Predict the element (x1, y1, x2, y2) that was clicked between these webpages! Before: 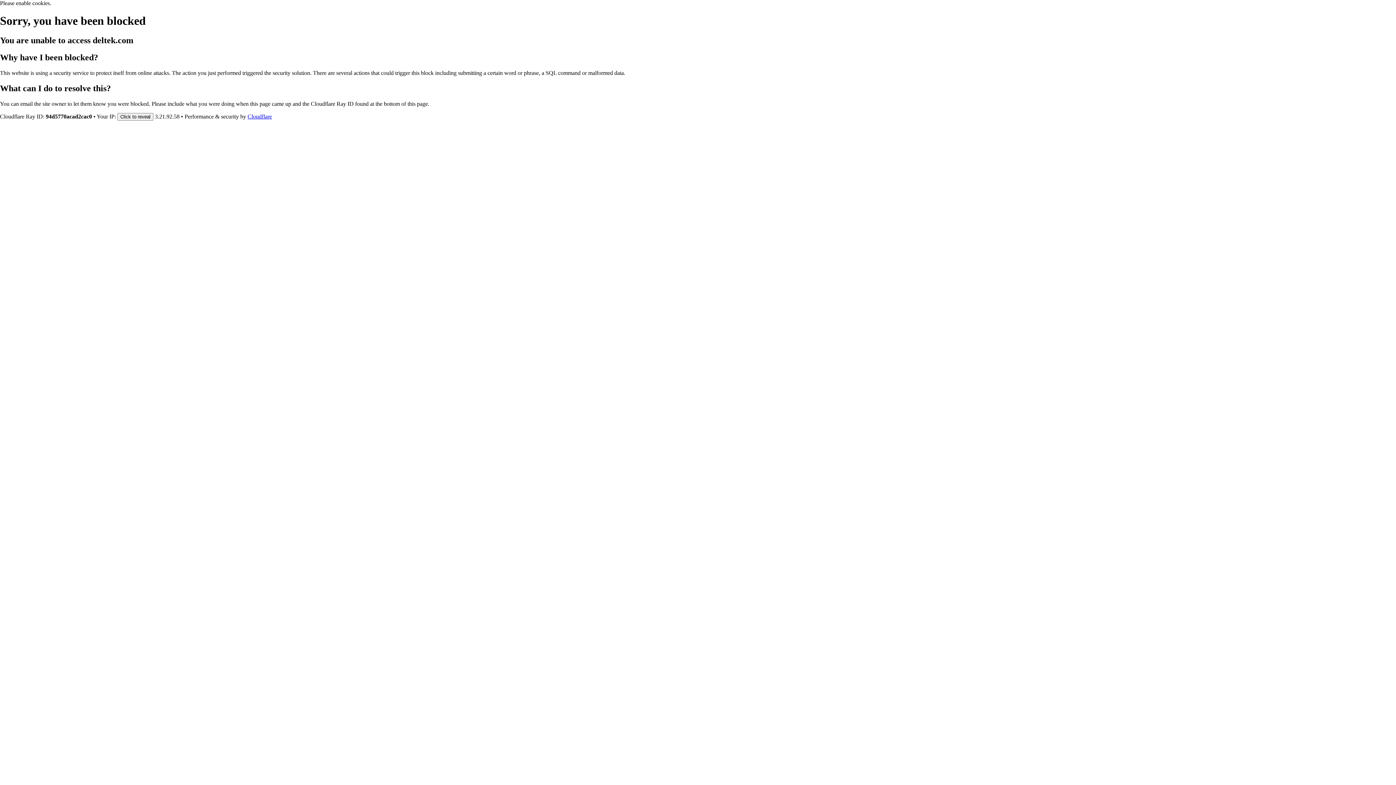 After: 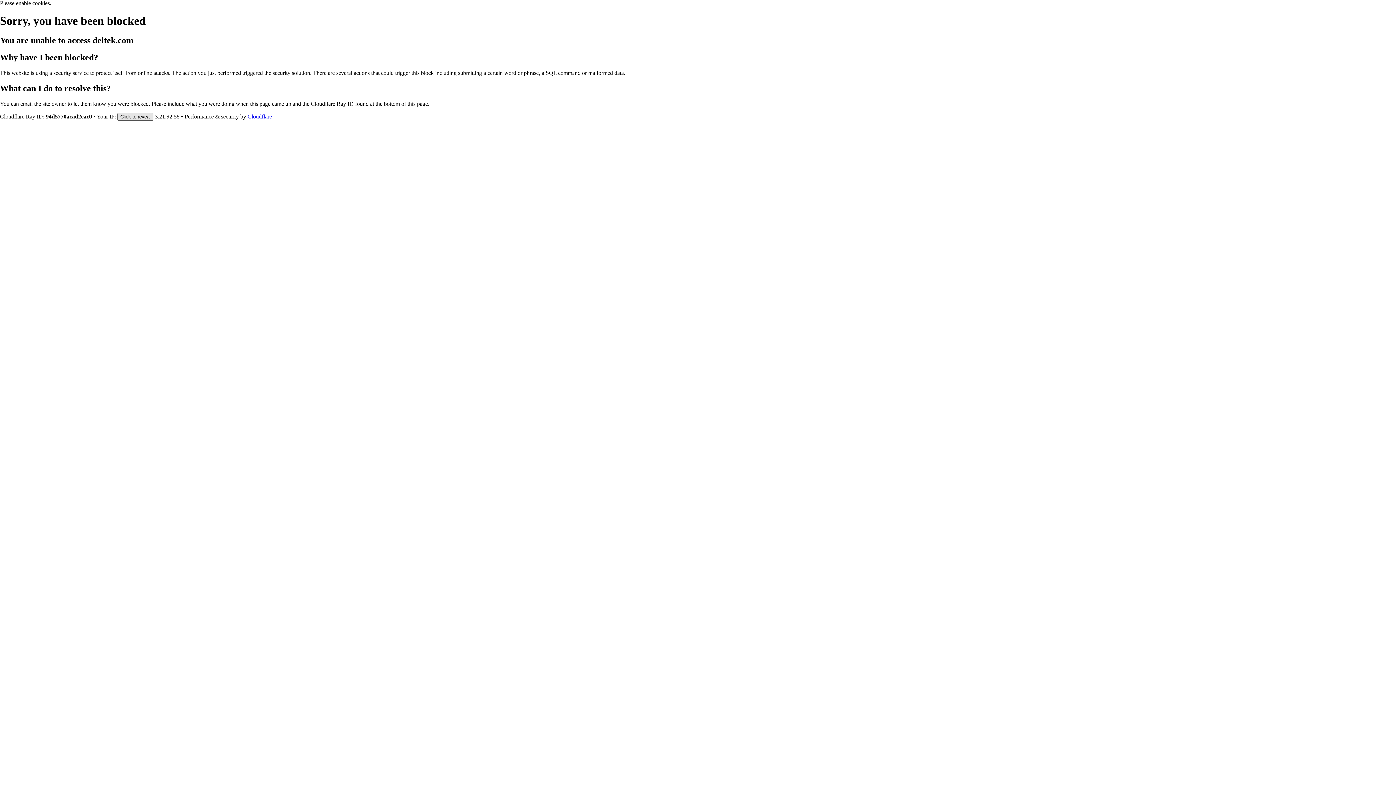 Action: bbox: (117, 112, 153, 120) label: Click to reveal